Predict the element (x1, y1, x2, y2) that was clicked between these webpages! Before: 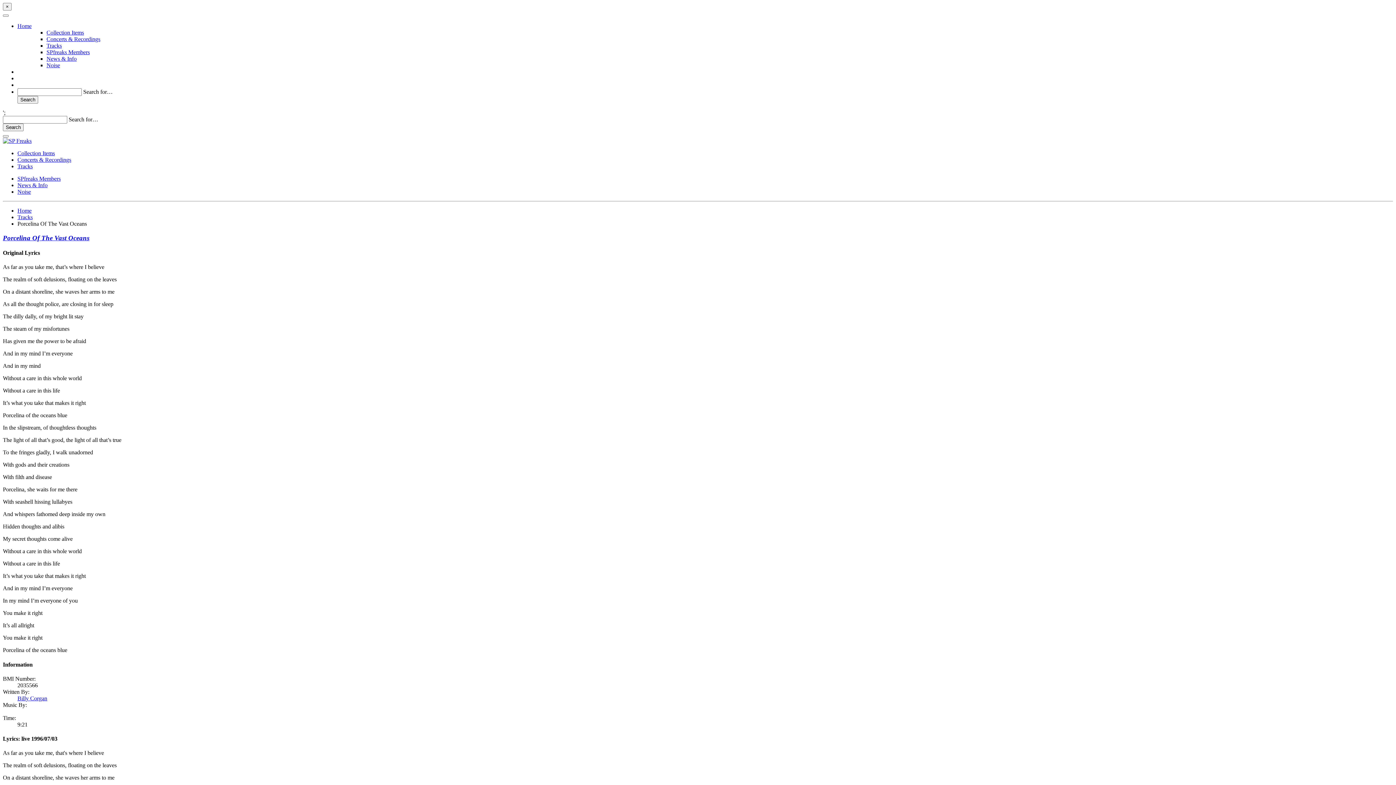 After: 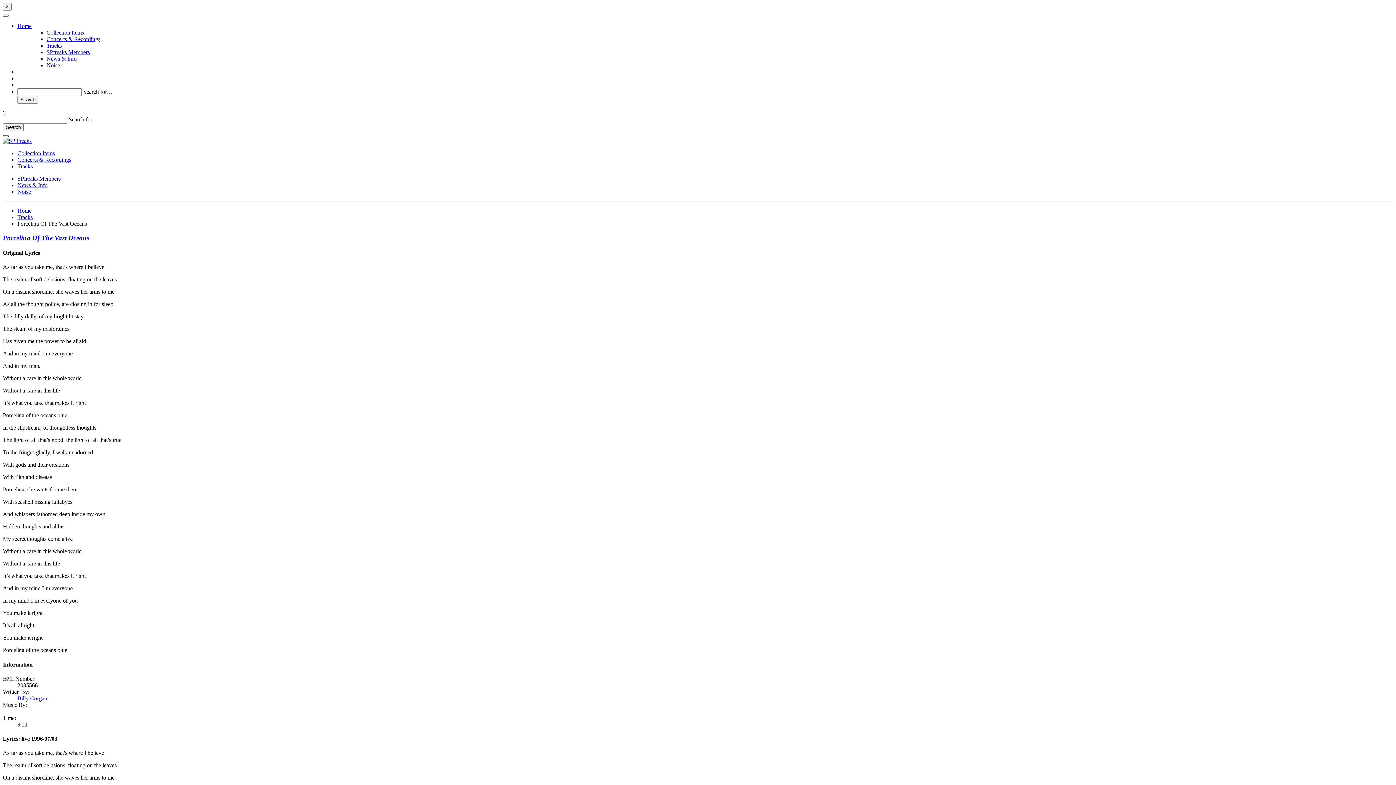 Action: label: Close menu bbox: (2, 135, 8, 137)